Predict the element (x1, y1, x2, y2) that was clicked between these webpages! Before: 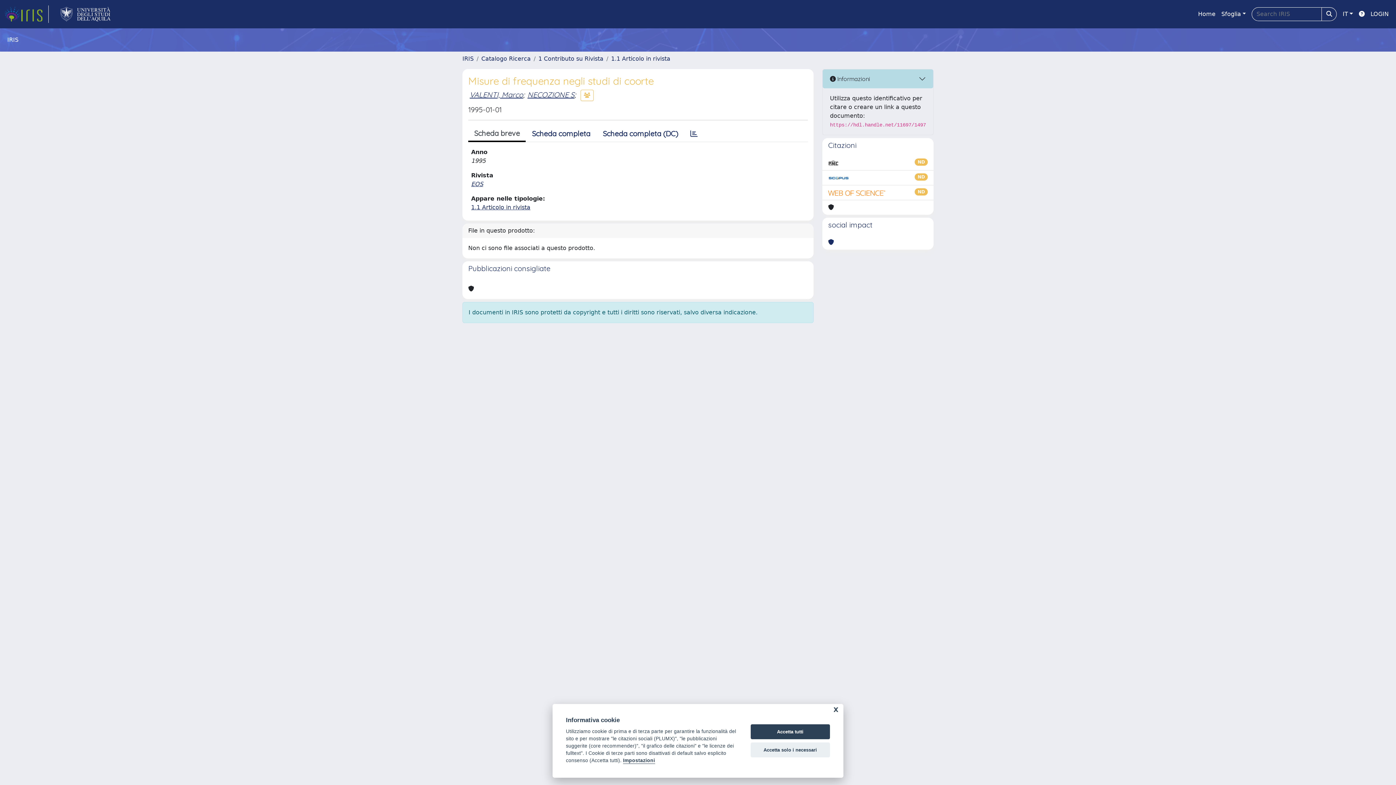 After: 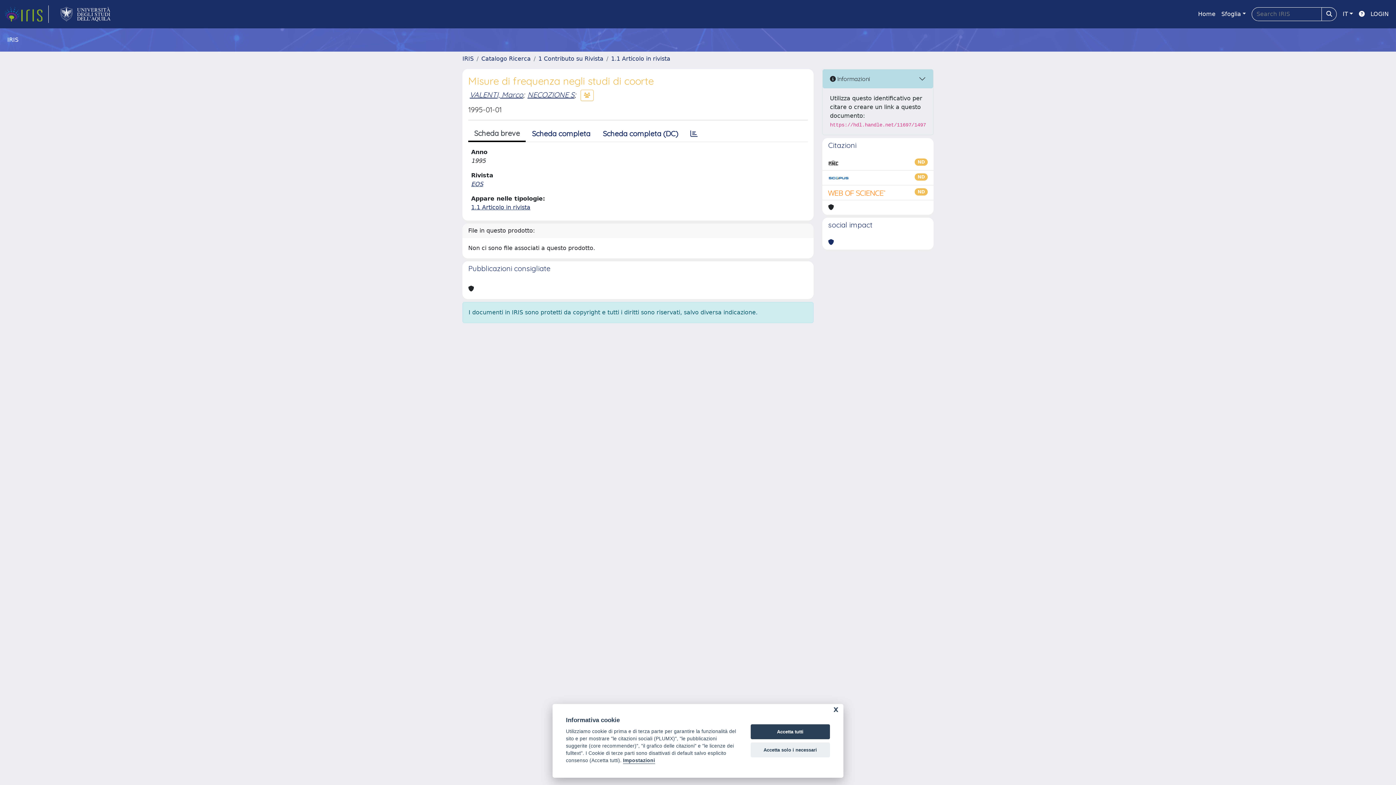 Action: bbox: (54, 5, 116, 22) label: link homepage università